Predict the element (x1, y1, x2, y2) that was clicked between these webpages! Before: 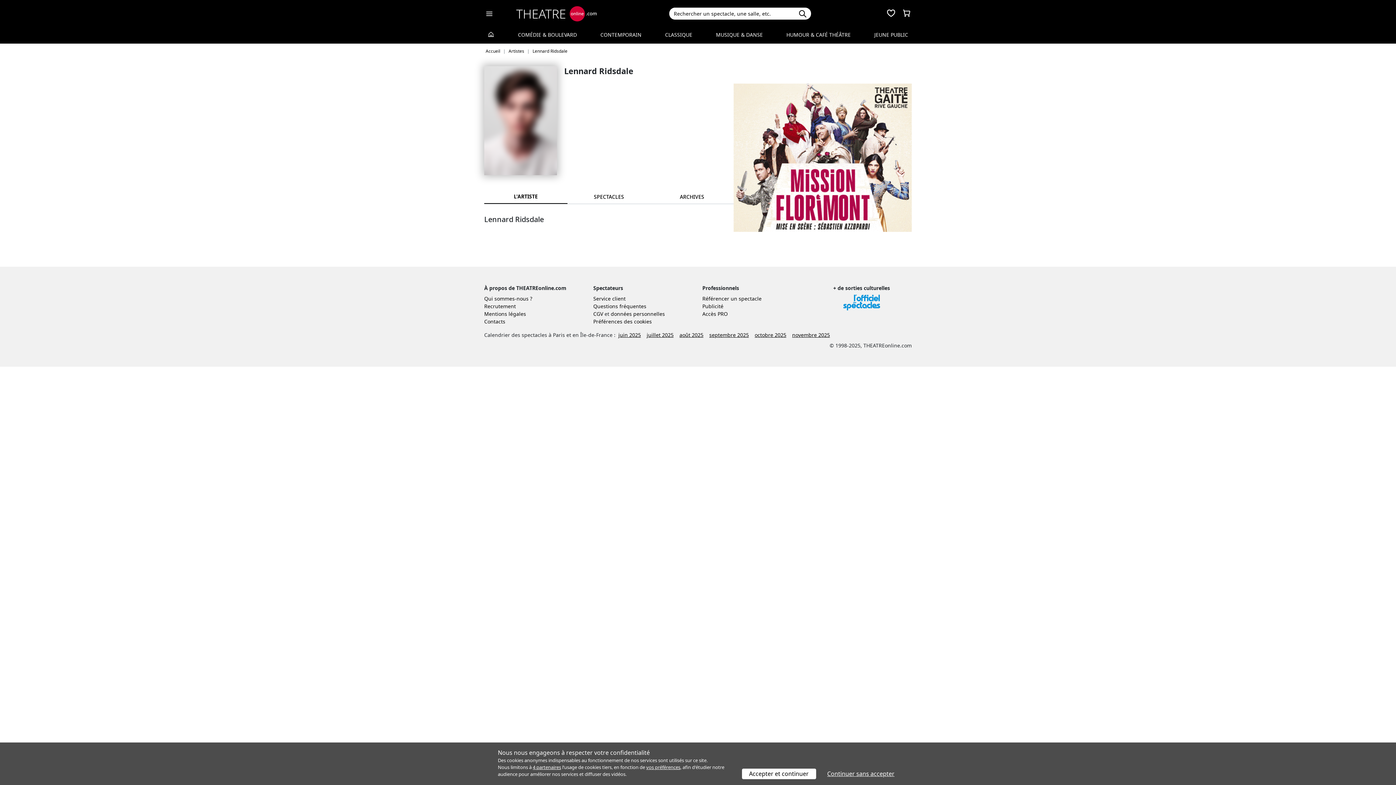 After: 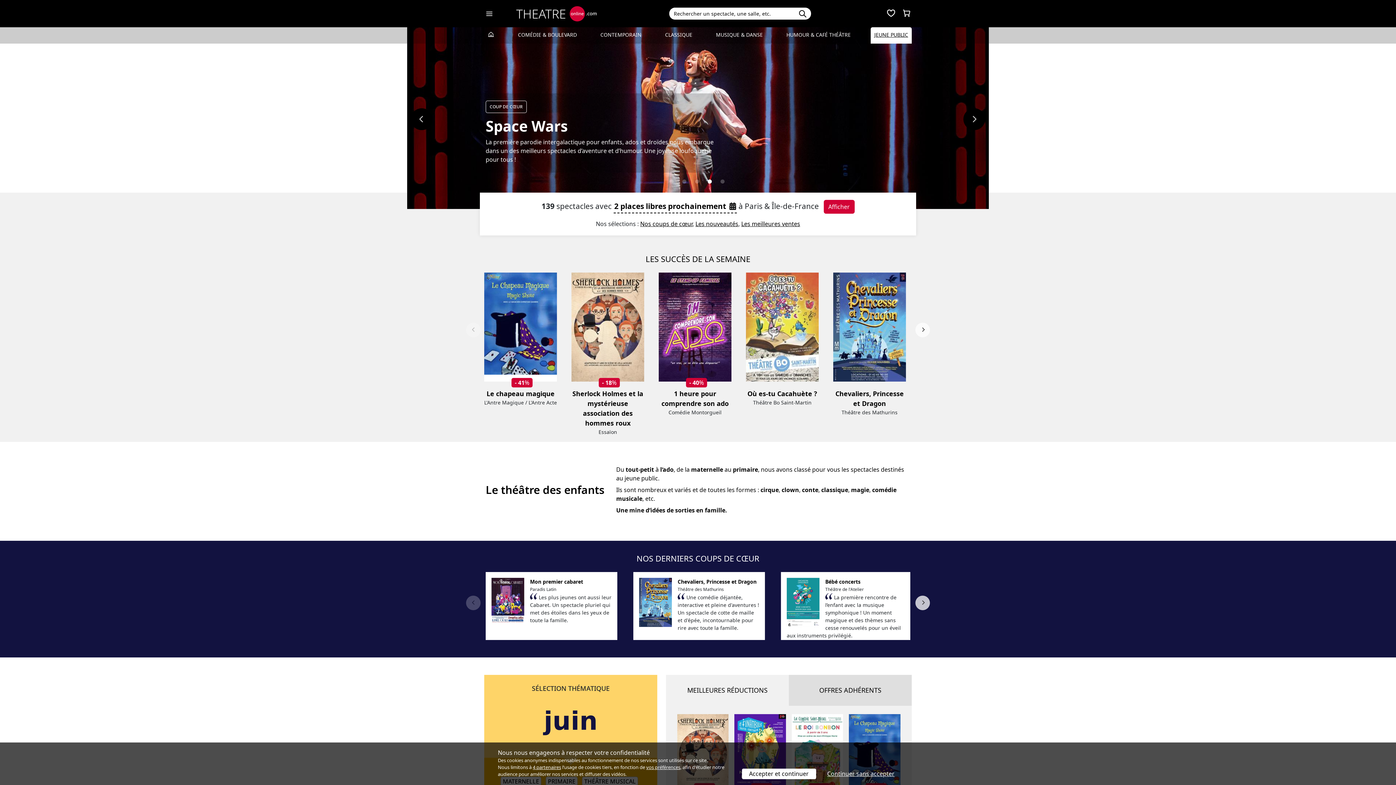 Action: label: JEUNE PUBLIC bbox: (870, 27, 911, 43)